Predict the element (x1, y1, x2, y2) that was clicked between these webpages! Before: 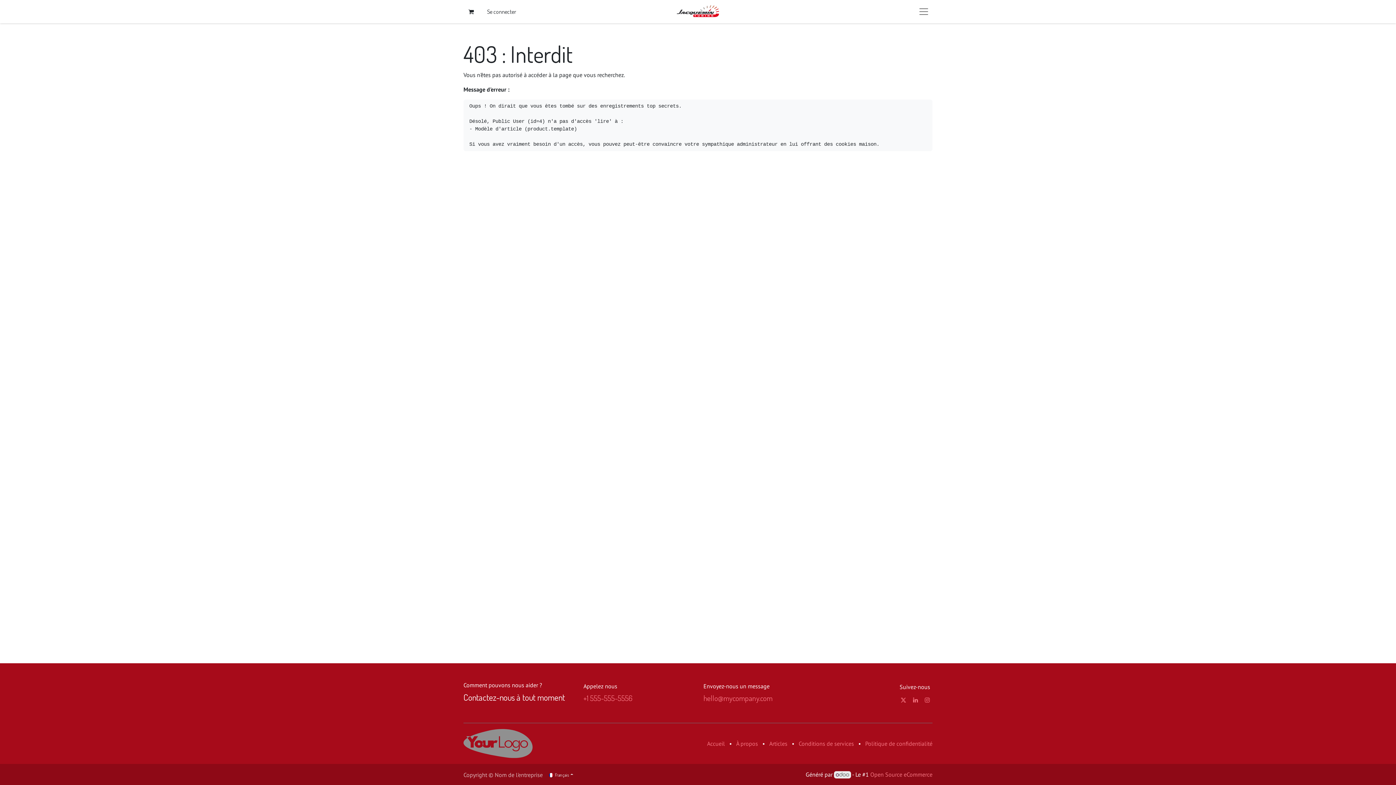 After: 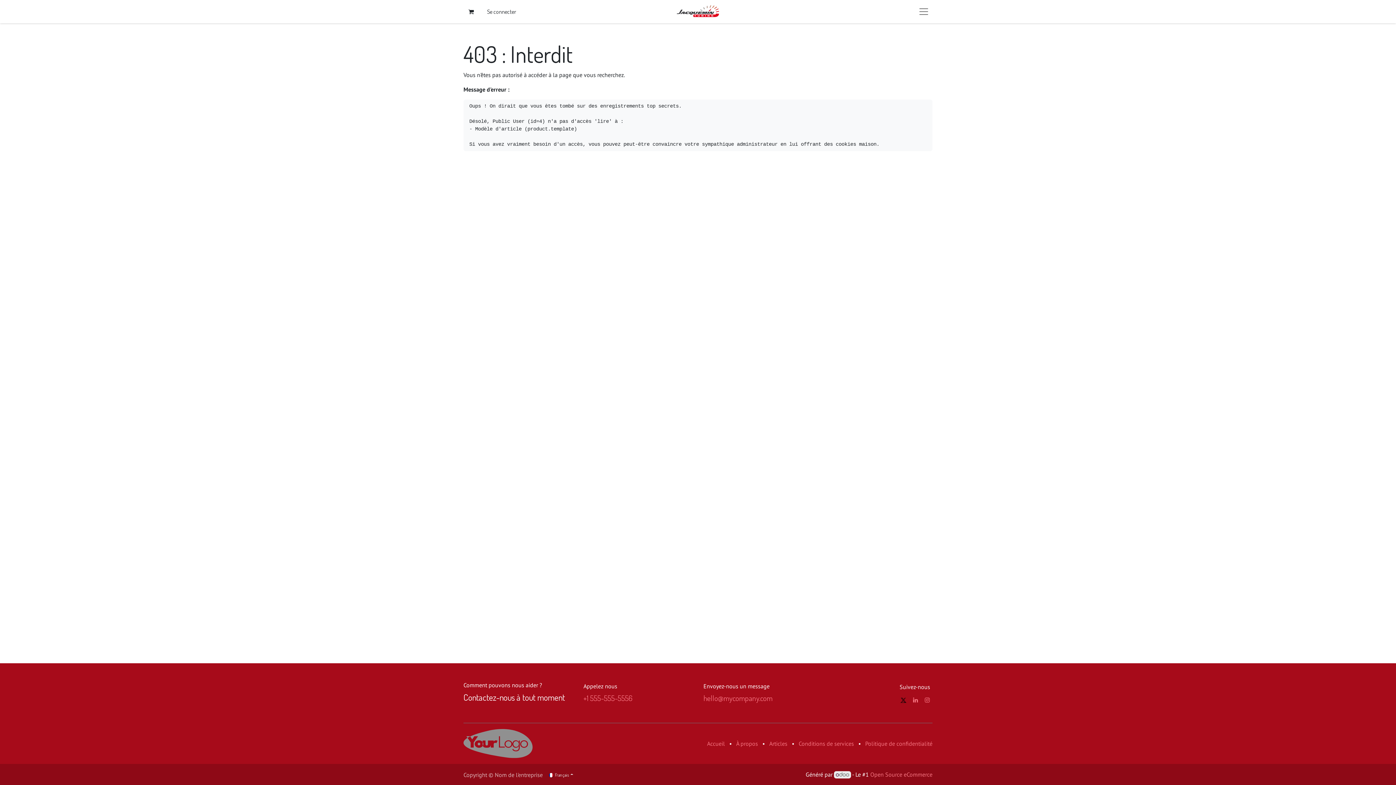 Action: bbox: (899, 695, 908, 704)